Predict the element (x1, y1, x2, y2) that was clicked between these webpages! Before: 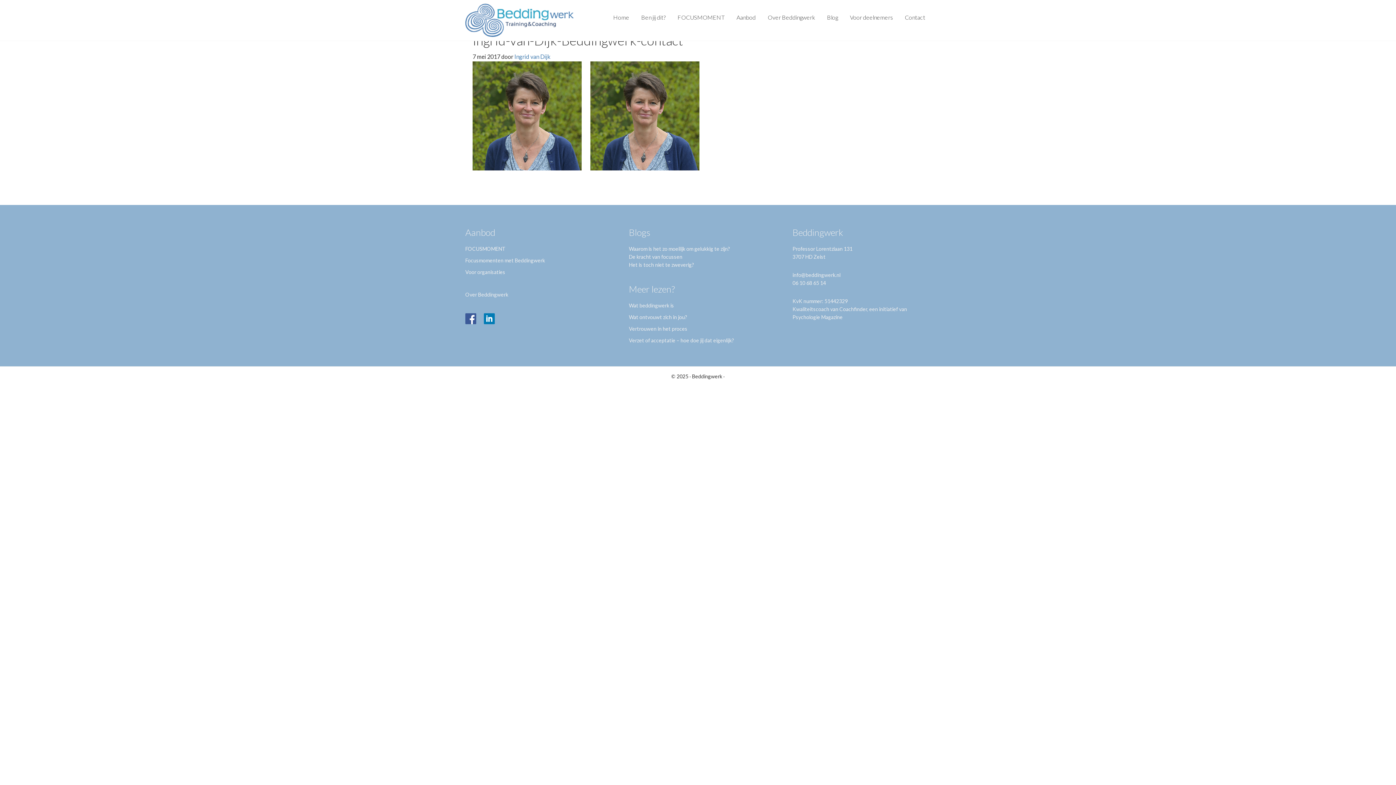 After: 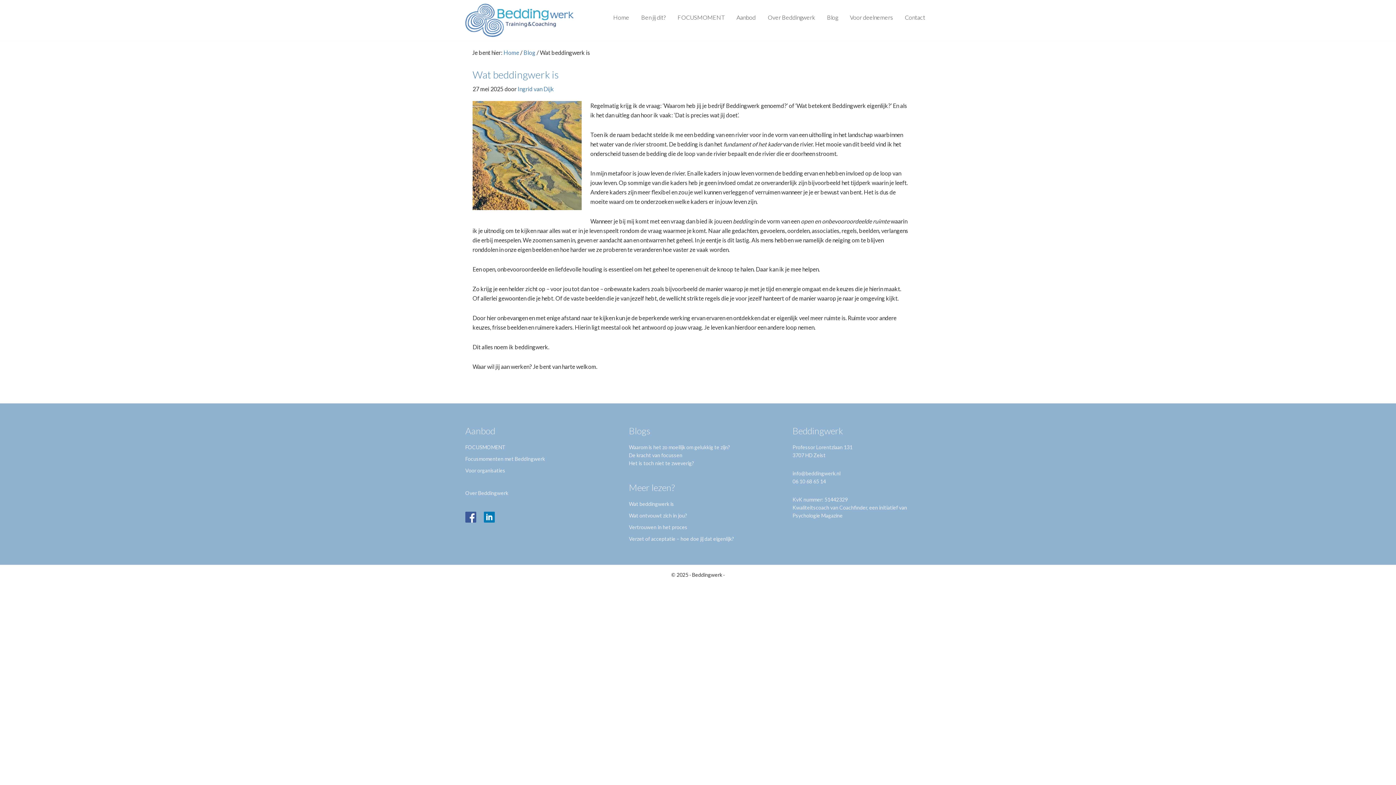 Action: label: Wat beddingwerk is bbox: (629, 302, 674, 308)